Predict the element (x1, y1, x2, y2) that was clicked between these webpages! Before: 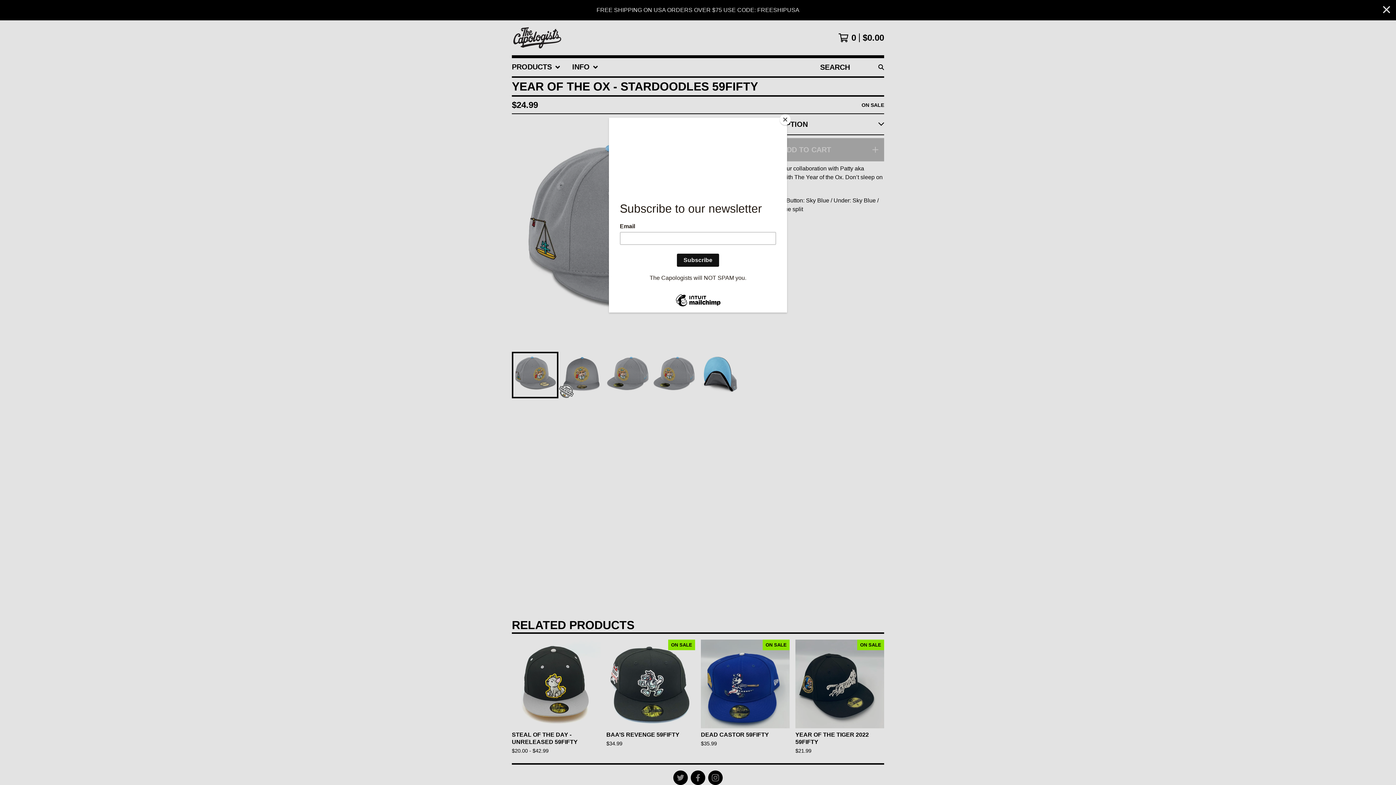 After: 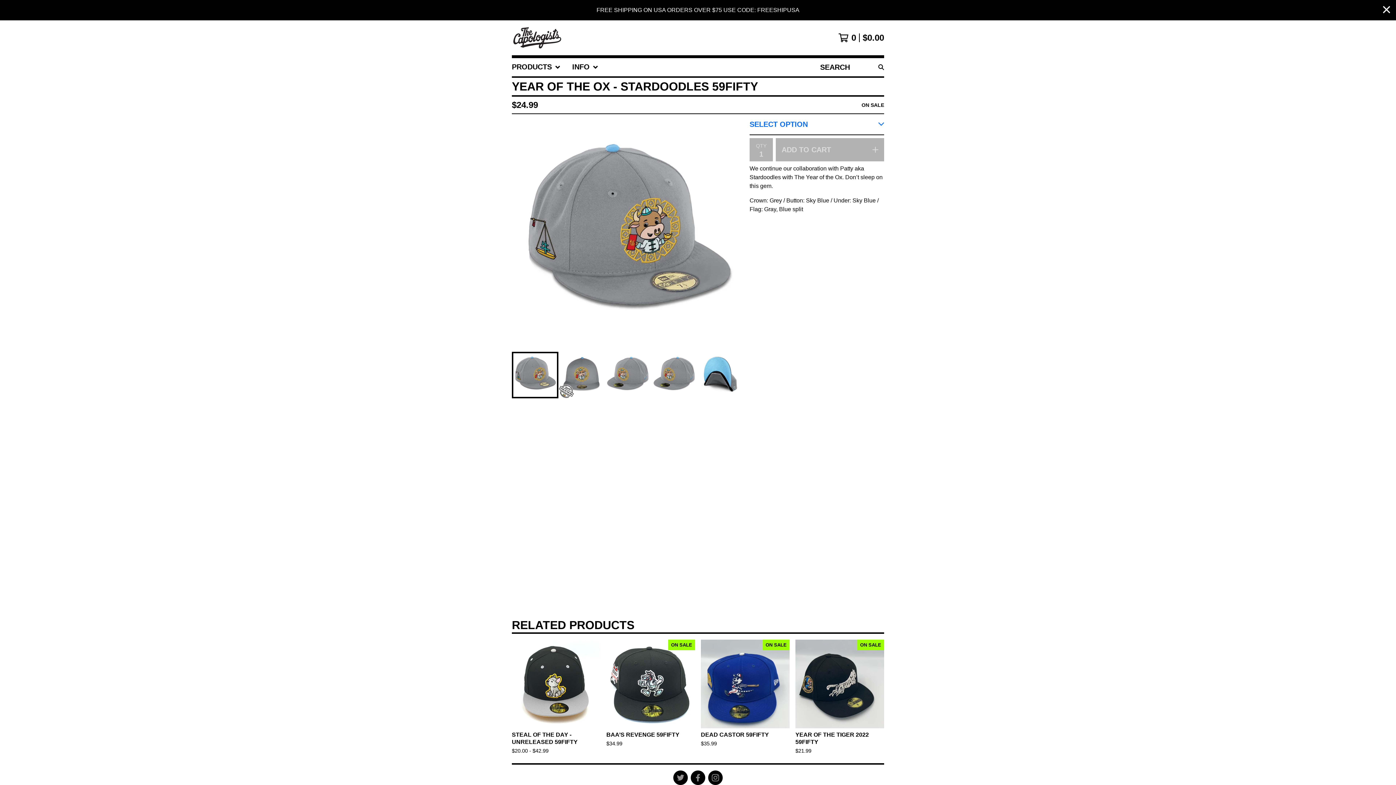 Action: bbox: (780, 114, 790, 125) label: Close